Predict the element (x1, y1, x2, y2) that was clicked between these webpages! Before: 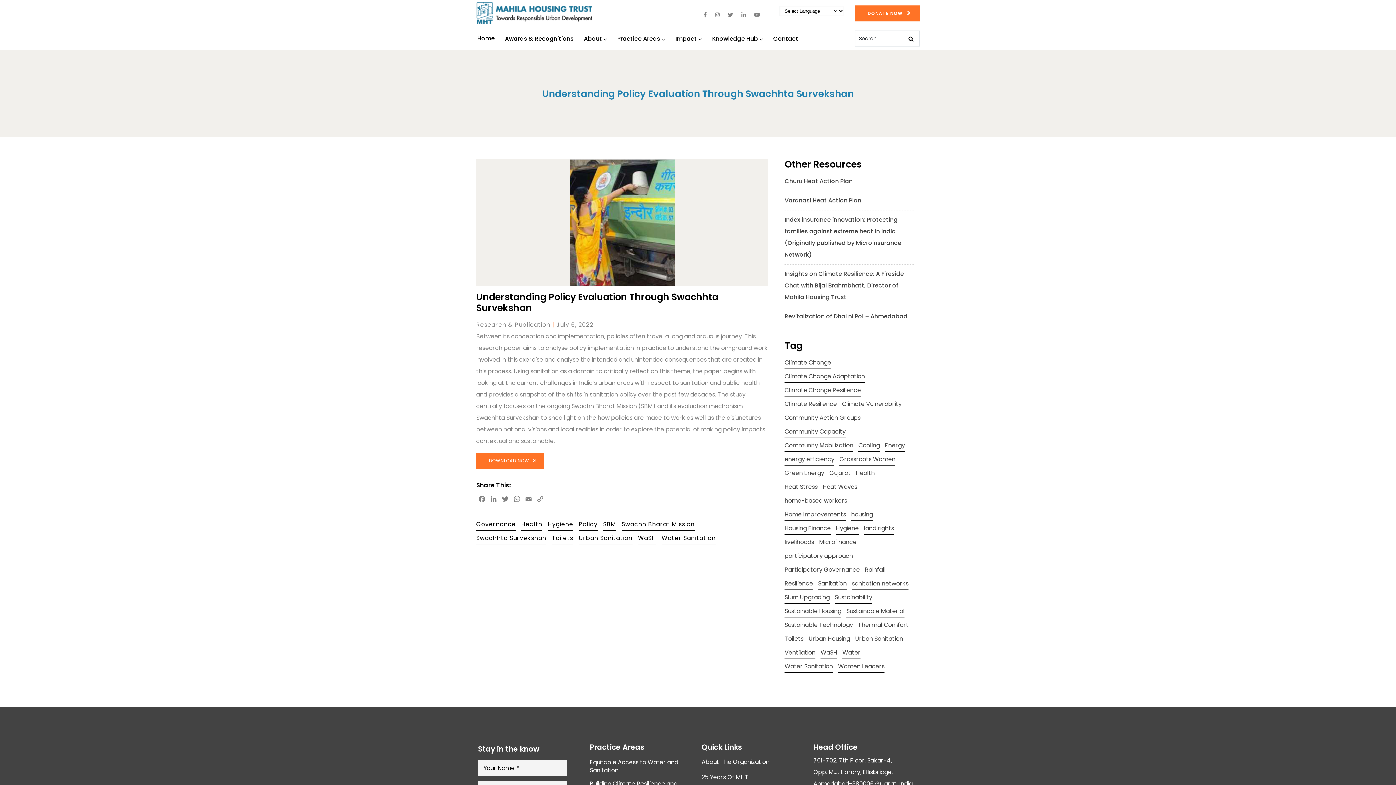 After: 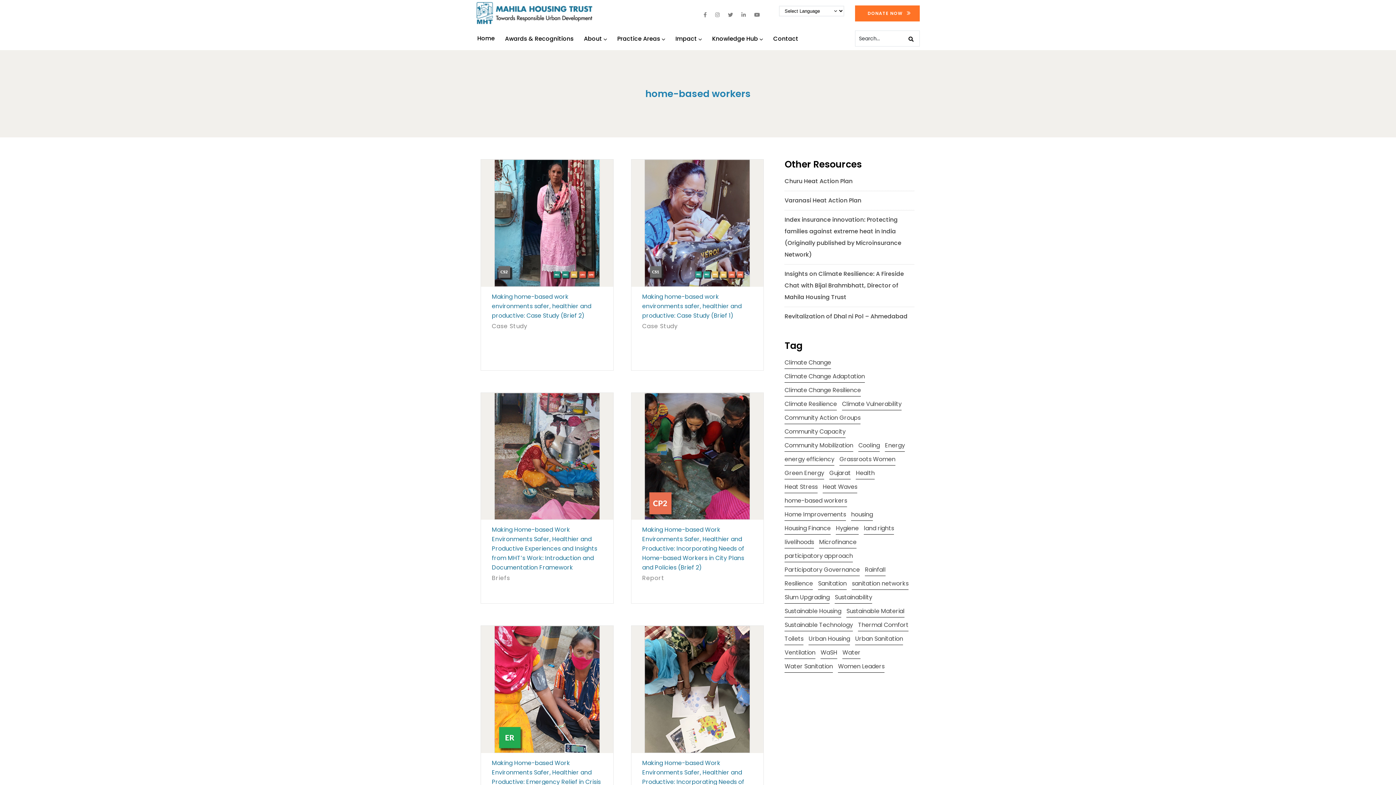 Action: label: home-based workers (15 items) bbox: (784, 495, 847, 507)